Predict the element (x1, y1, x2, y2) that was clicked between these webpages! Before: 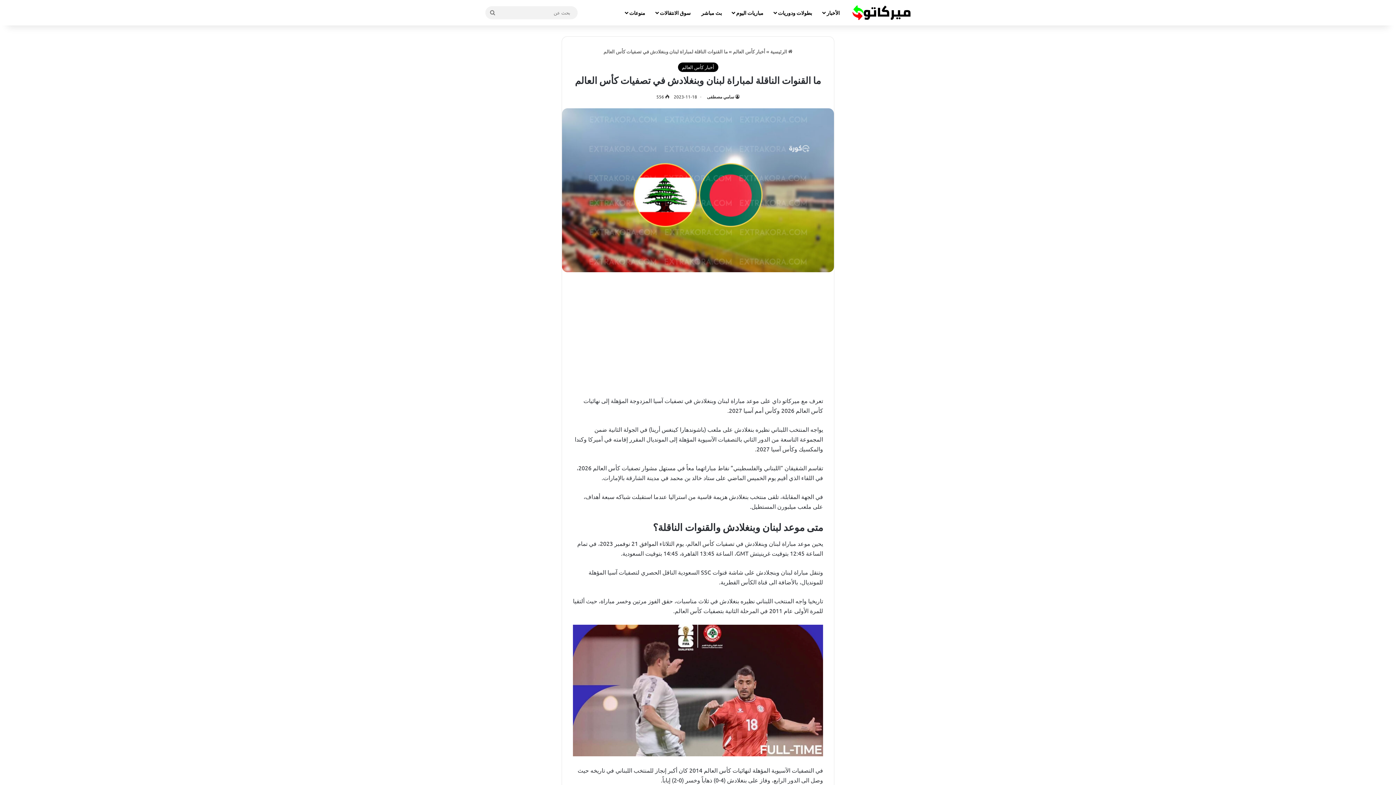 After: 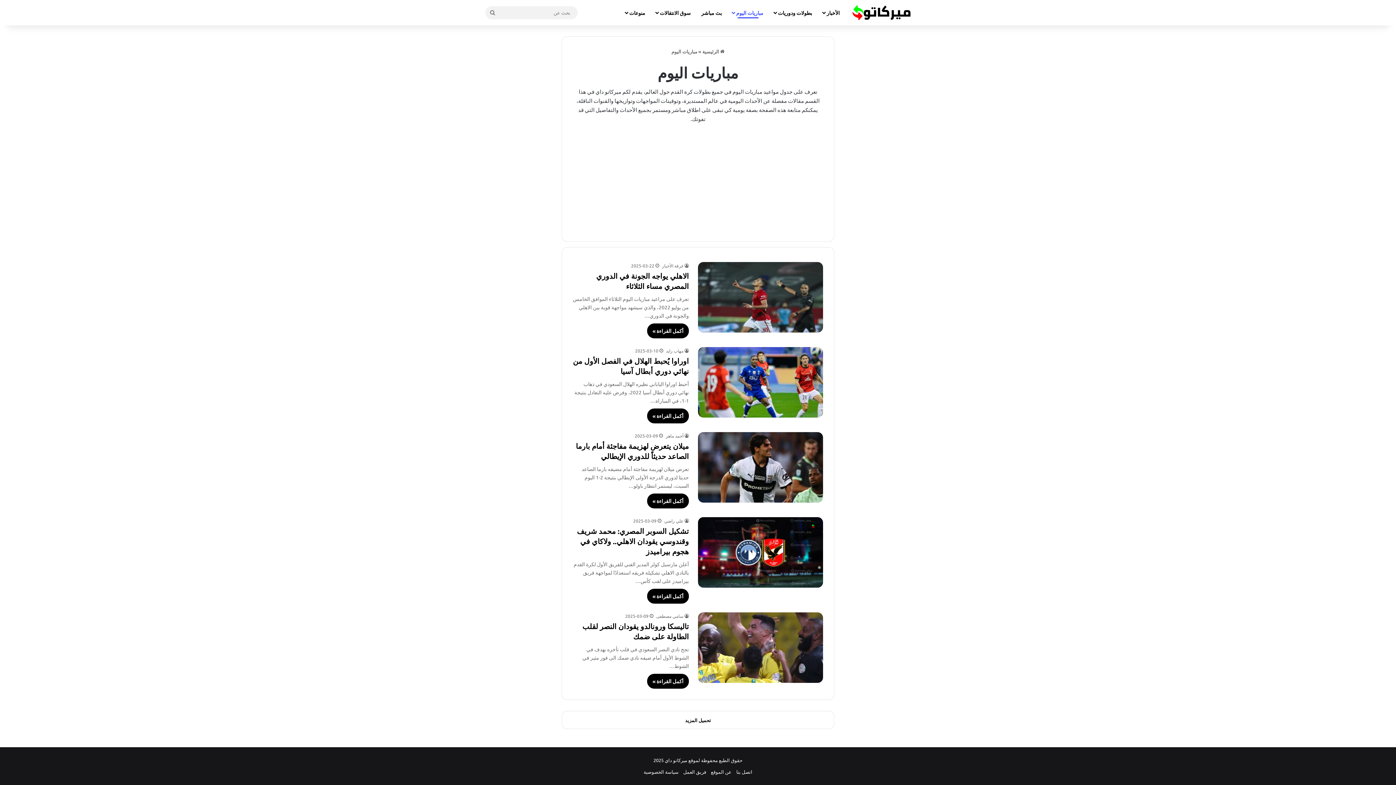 Action: label: مباريات اليوم bbox: (727, 0, 769, 25)